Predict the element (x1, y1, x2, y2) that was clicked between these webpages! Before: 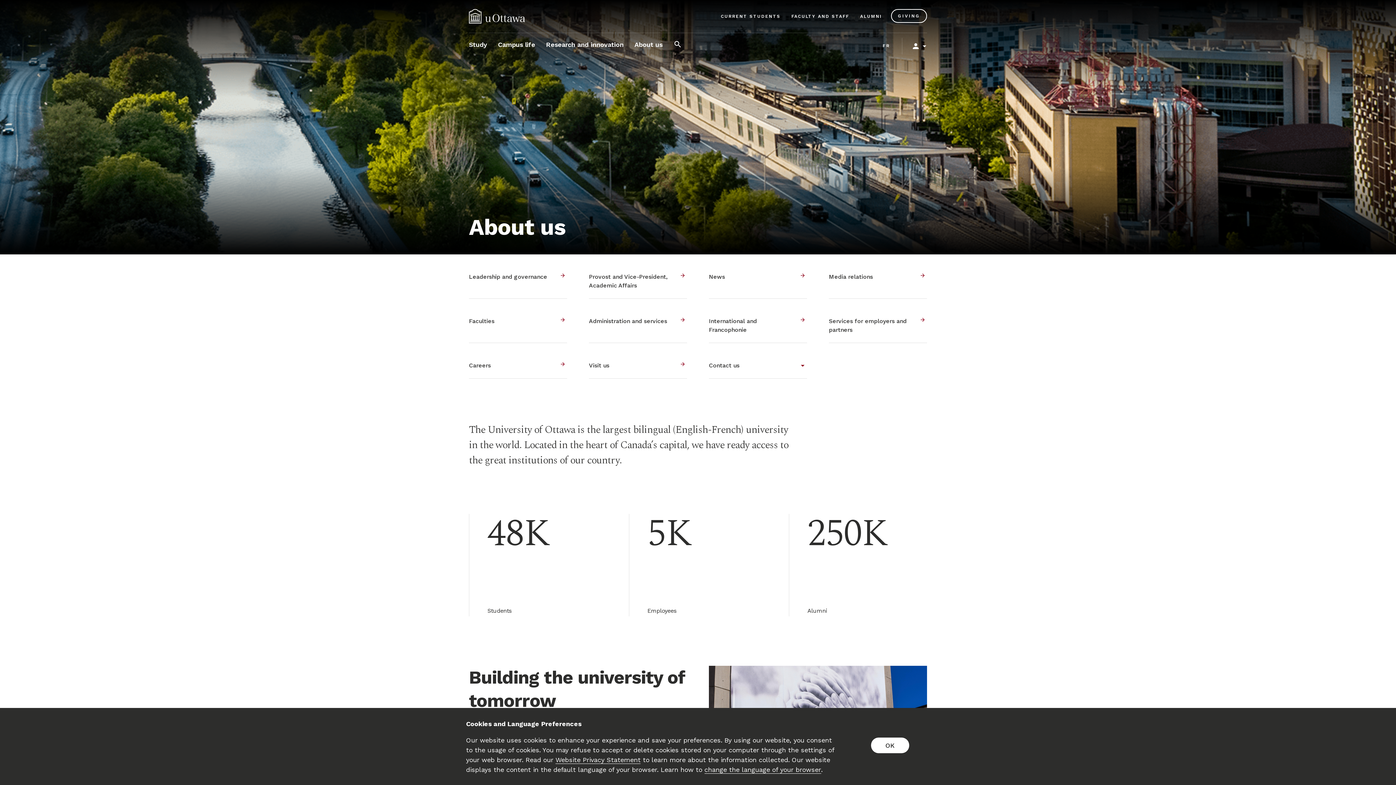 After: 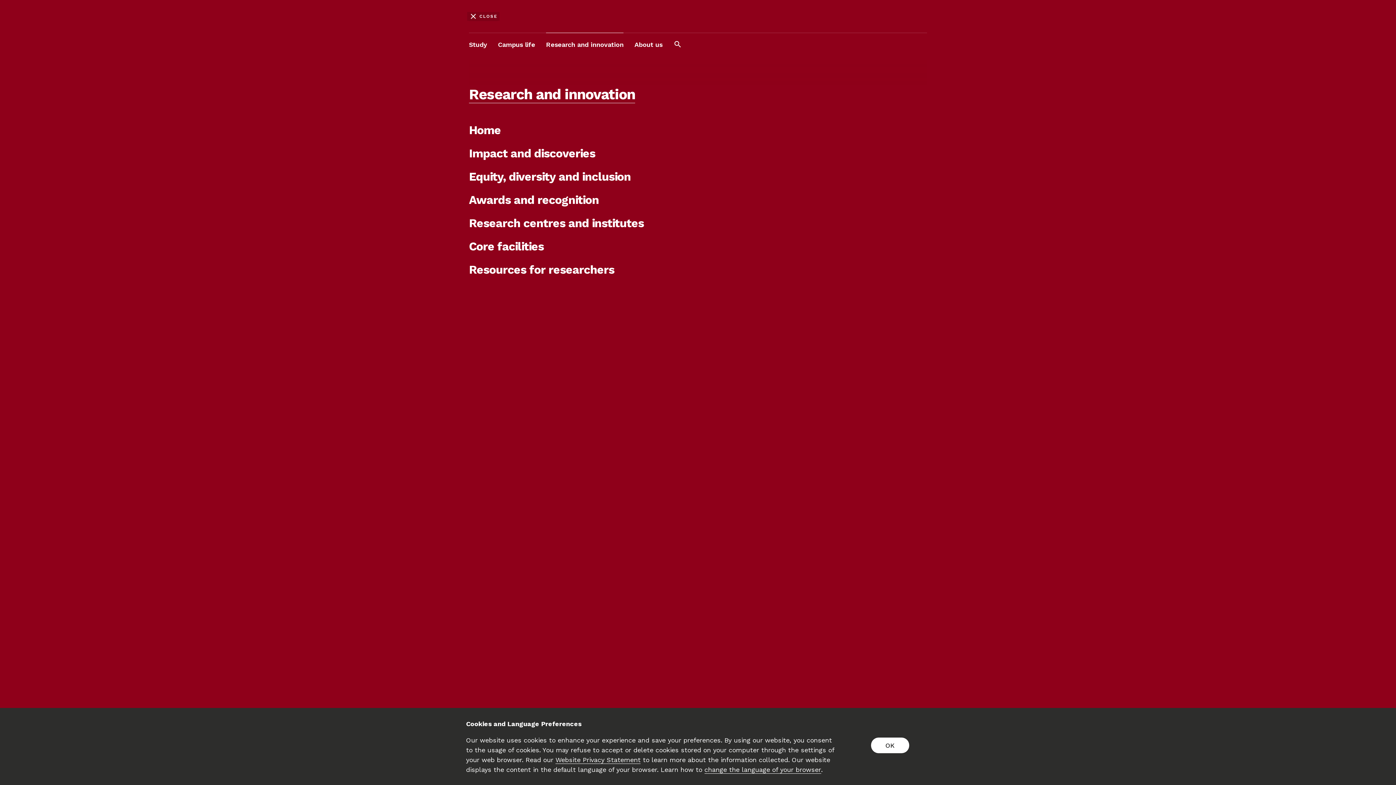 Action: label: Research and innovation bbox: (546, 33, 623, 56)